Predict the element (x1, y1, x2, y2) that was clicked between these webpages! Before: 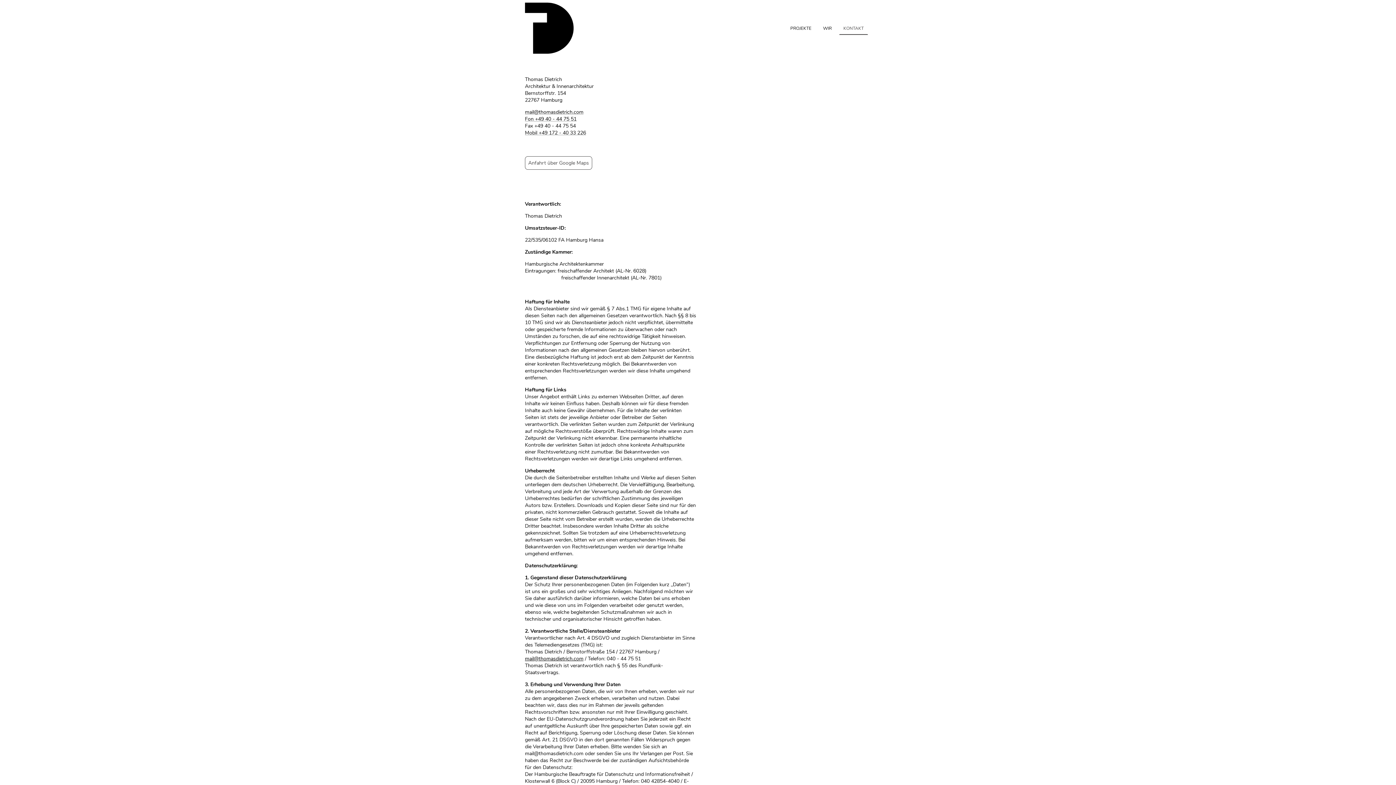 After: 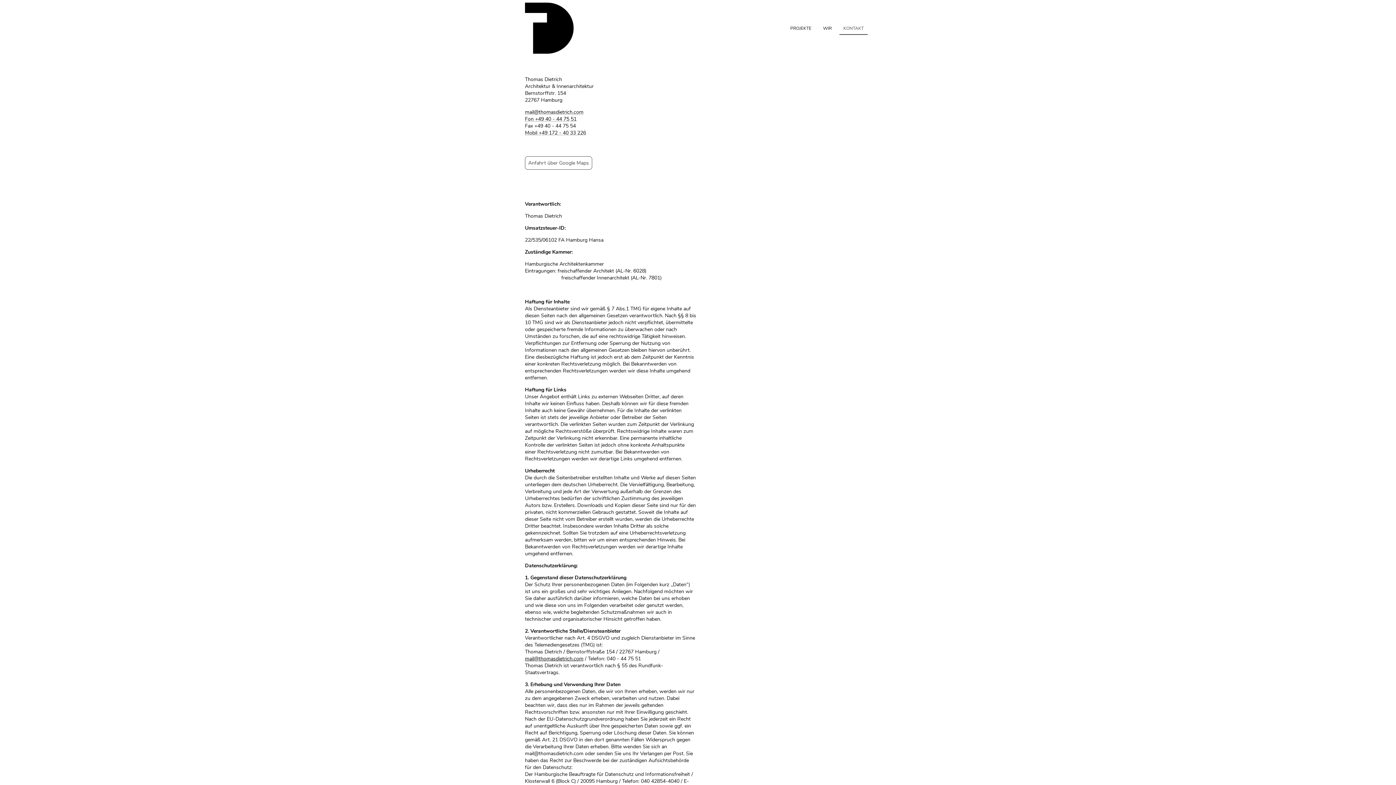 Action: label: Anfahrt über Google Maps bbox: (525, 156, 592, 169)